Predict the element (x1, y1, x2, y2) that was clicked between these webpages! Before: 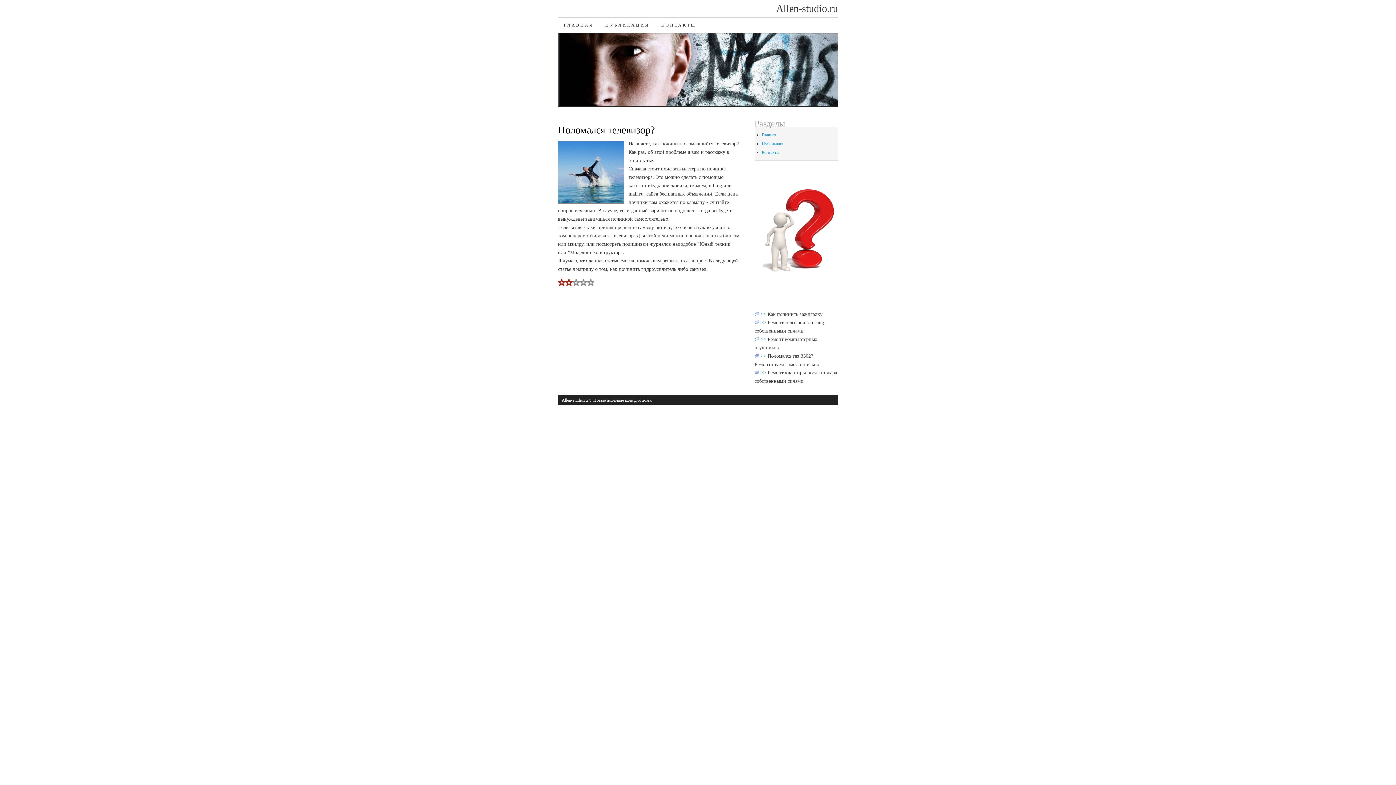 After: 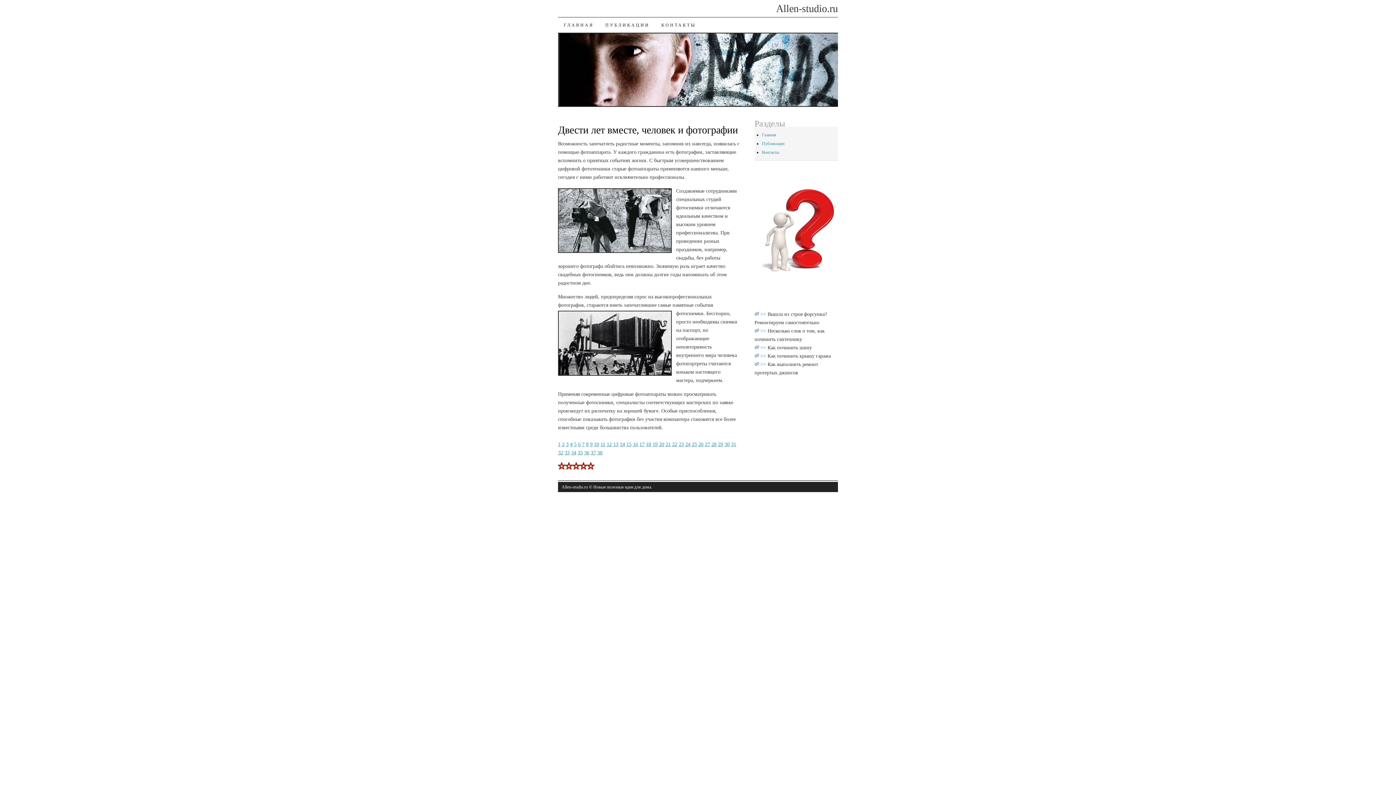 Action: bbox: (762, 132, 776, 137) label: Главная